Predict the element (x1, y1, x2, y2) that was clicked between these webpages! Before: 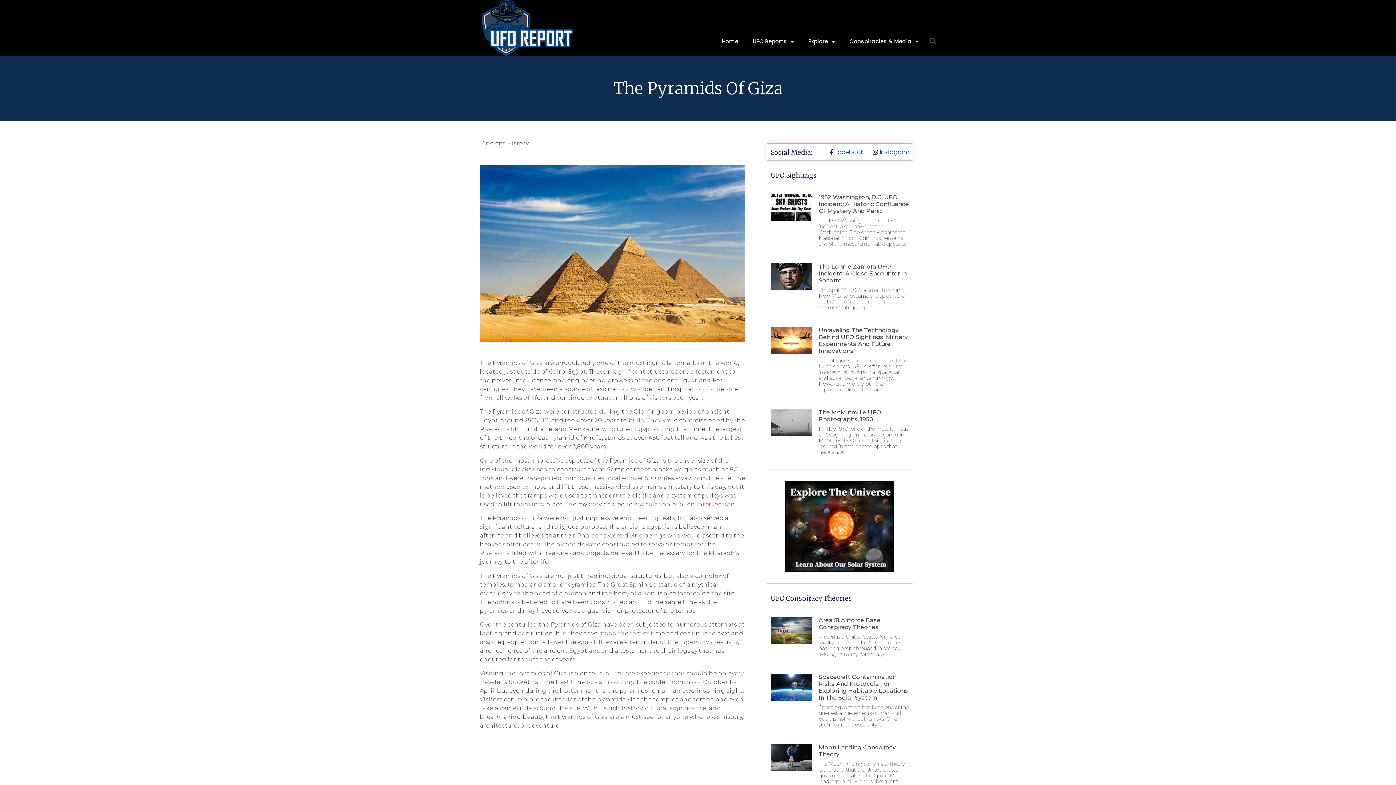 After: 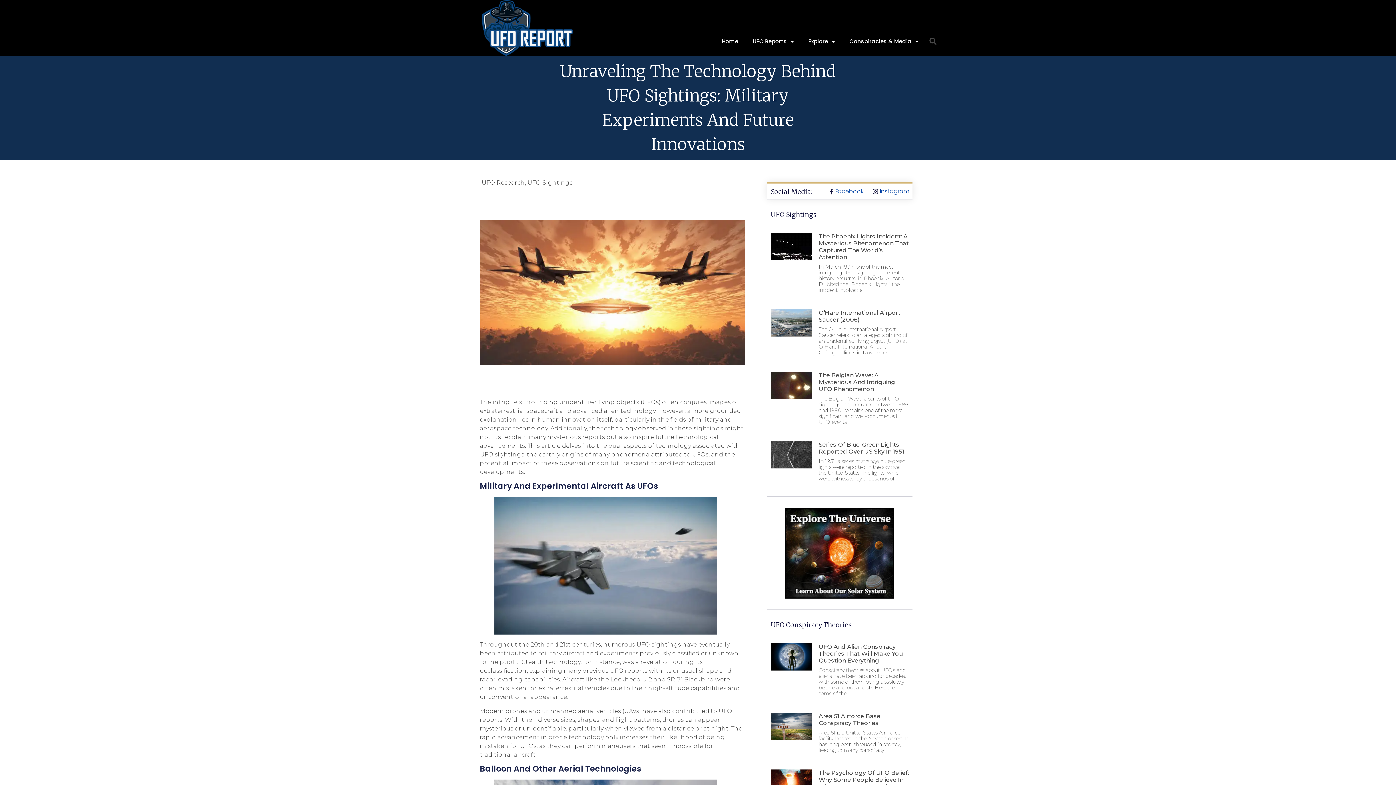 Action: bbox: (770, 326, 812, 396)